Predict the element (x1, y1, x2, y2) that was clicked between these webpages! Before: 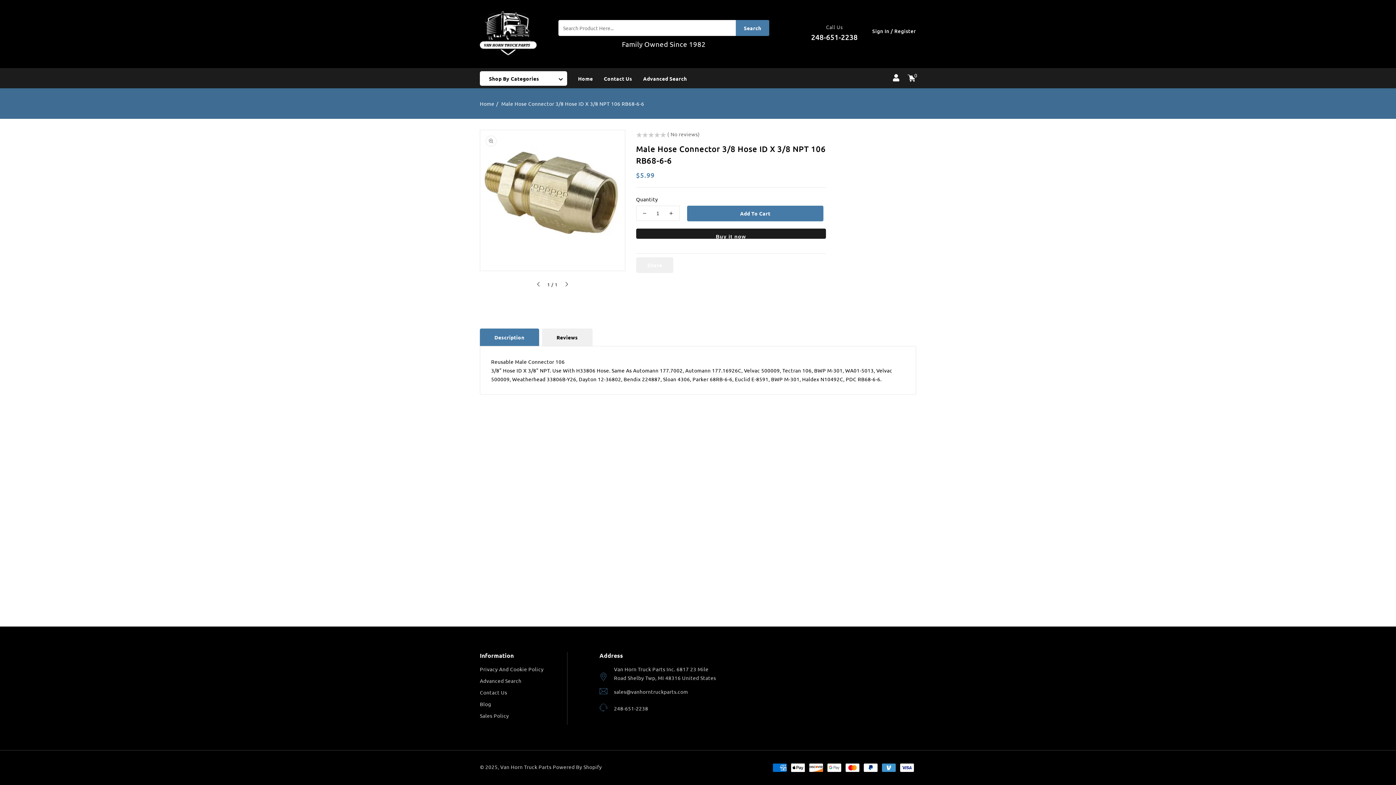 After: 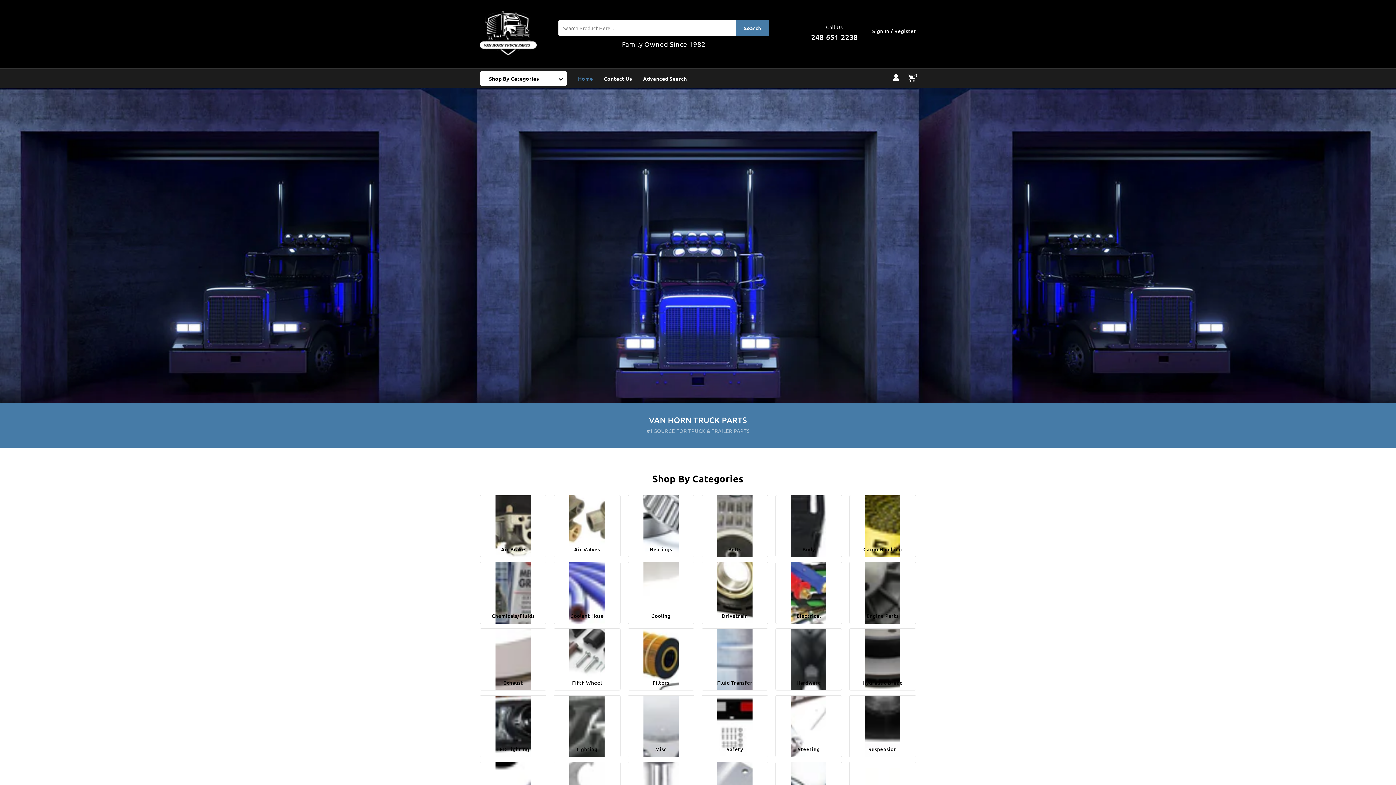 Action: bbox: (572, 68, 598, 88) label: Home